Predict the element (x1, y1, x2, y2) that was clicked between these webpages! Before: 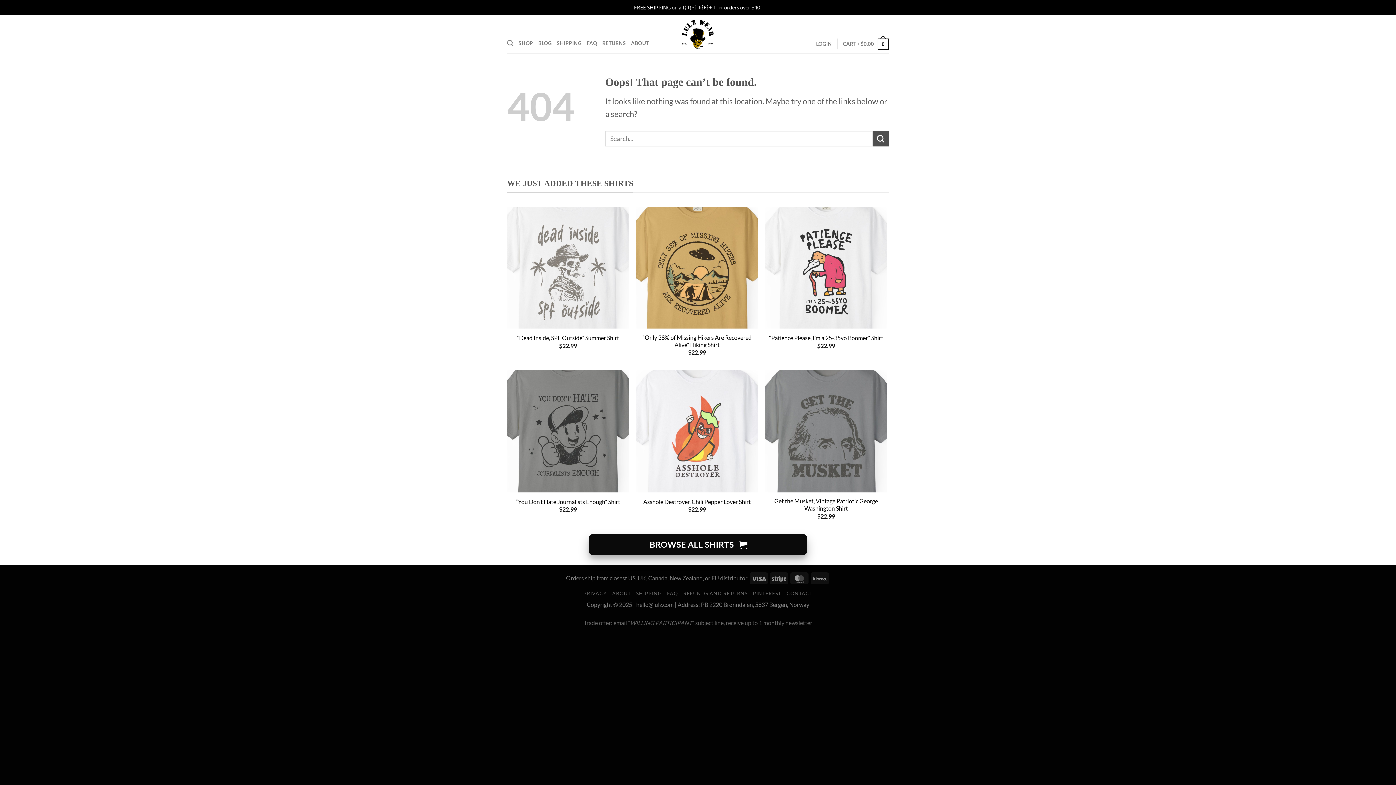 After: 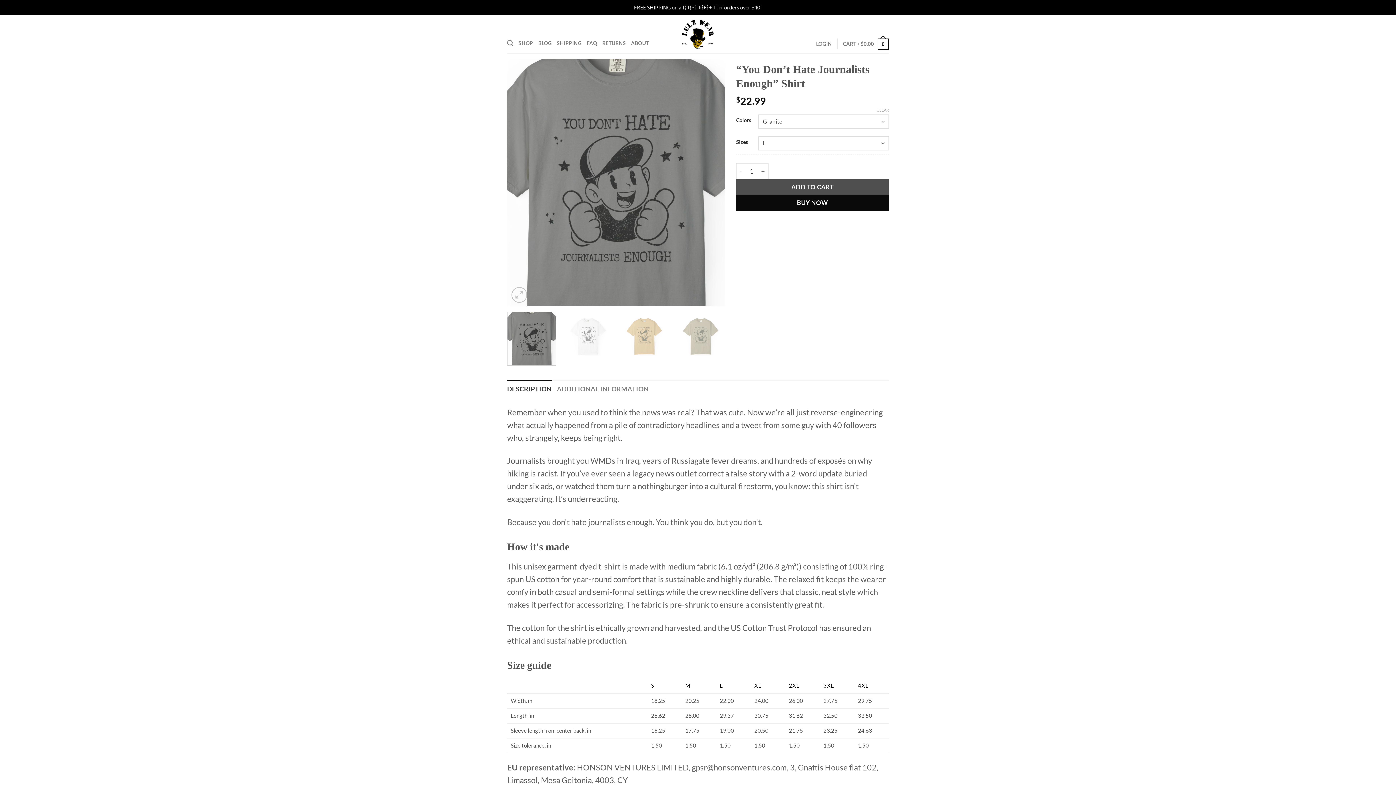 Action: bbox: (516, 498, 620, 505) label: “You Don’t Hate Journalists Enough” Shirt